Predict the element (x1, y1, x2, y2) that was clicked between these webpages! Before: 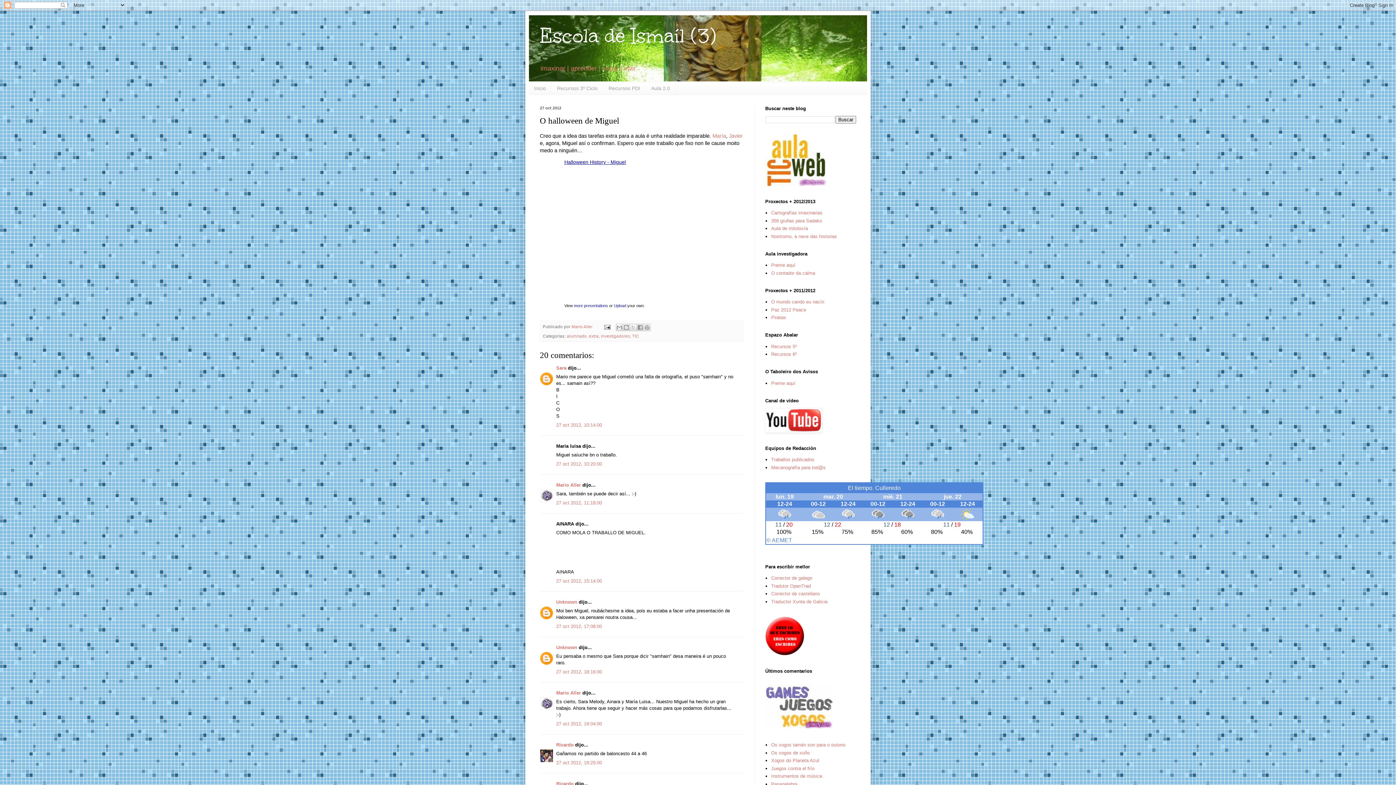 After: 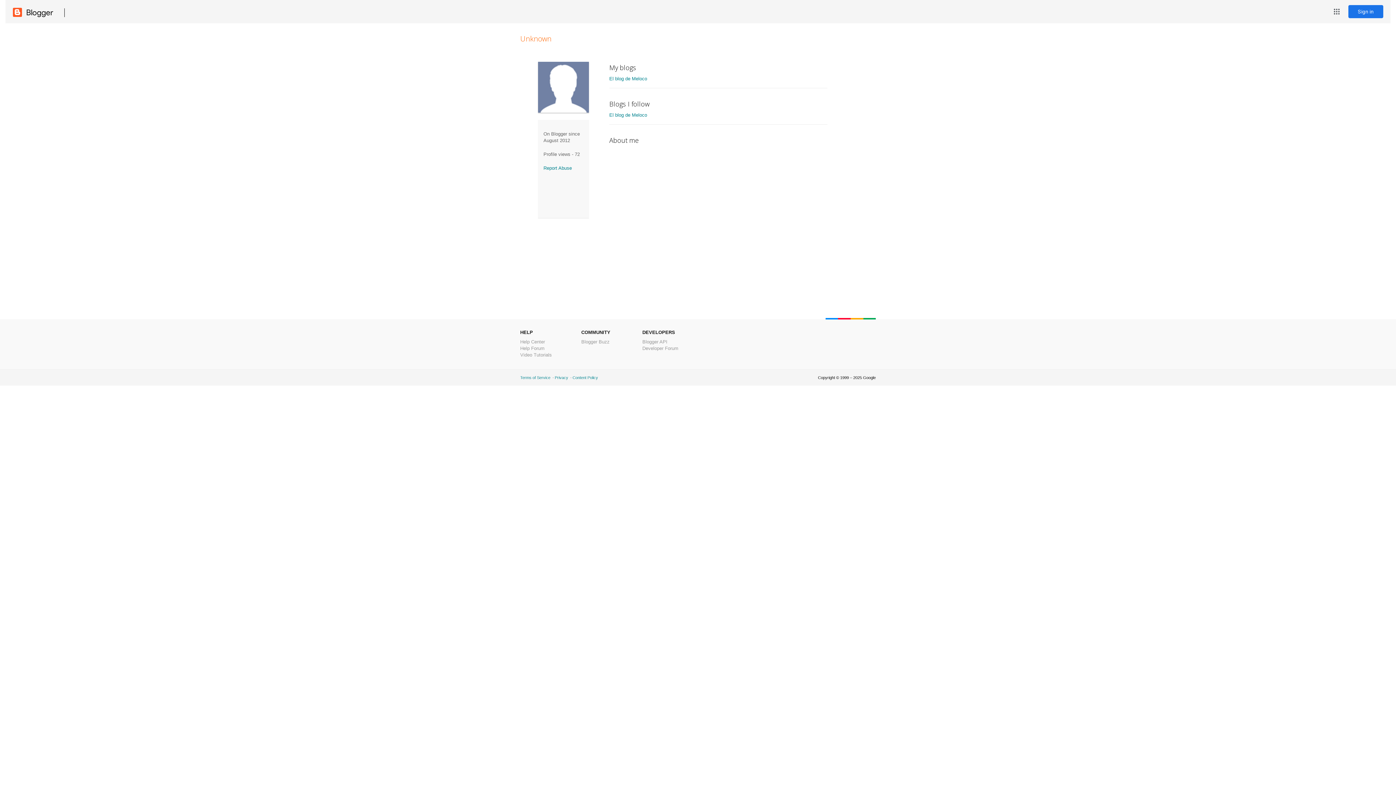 Action: bbox: (556, 645, 577, 650) label: Unknown